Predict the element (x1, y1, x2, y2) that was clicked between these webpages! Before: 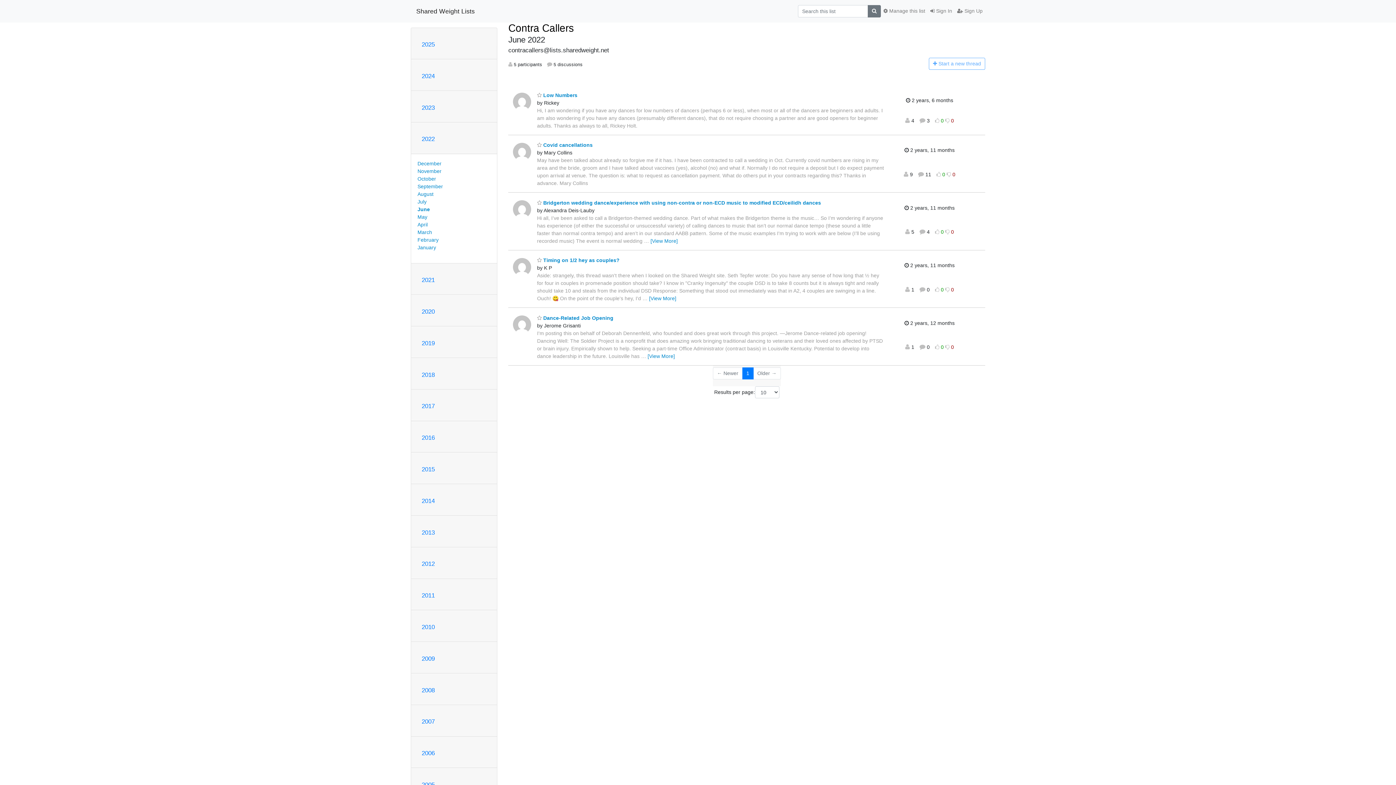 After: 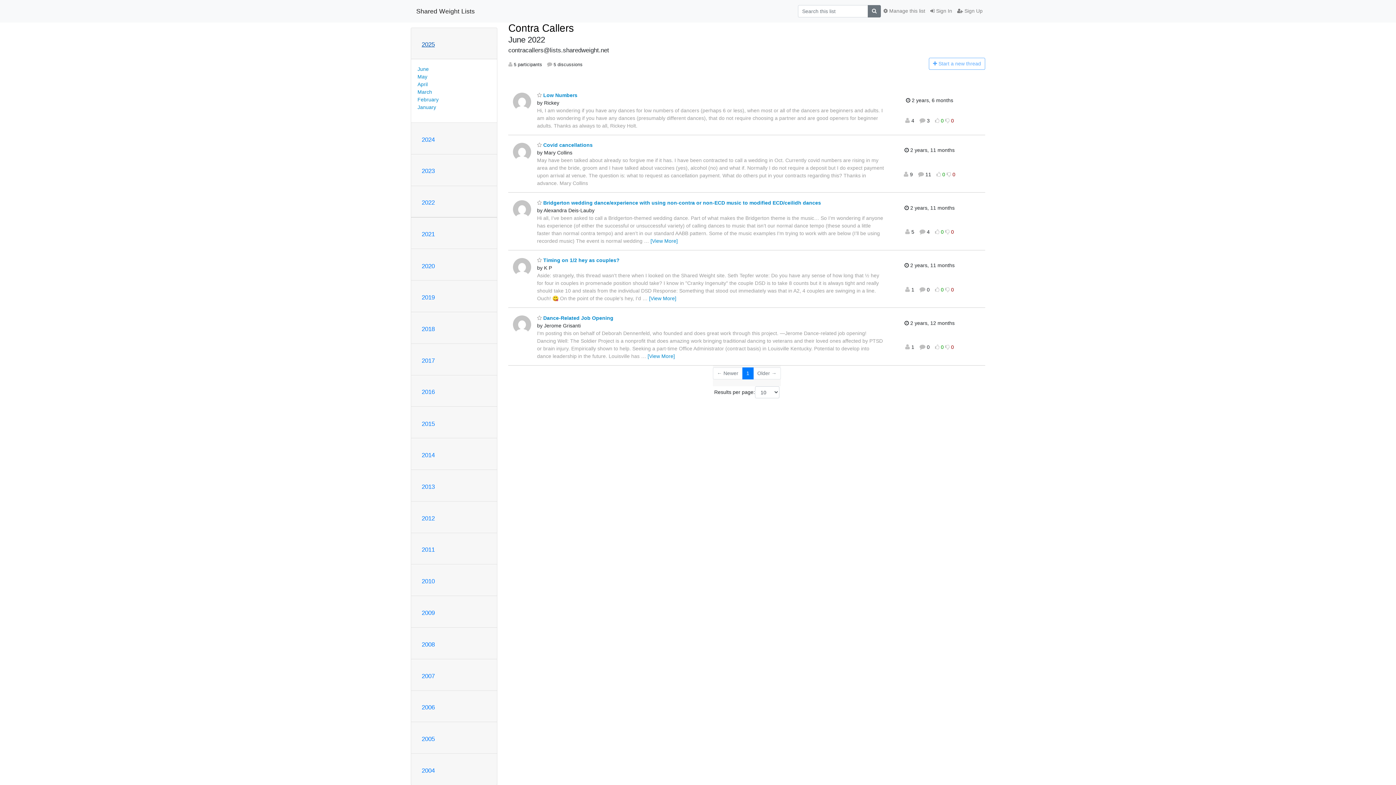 Action: bbox: (421, 41, 434, 48) label: 2025